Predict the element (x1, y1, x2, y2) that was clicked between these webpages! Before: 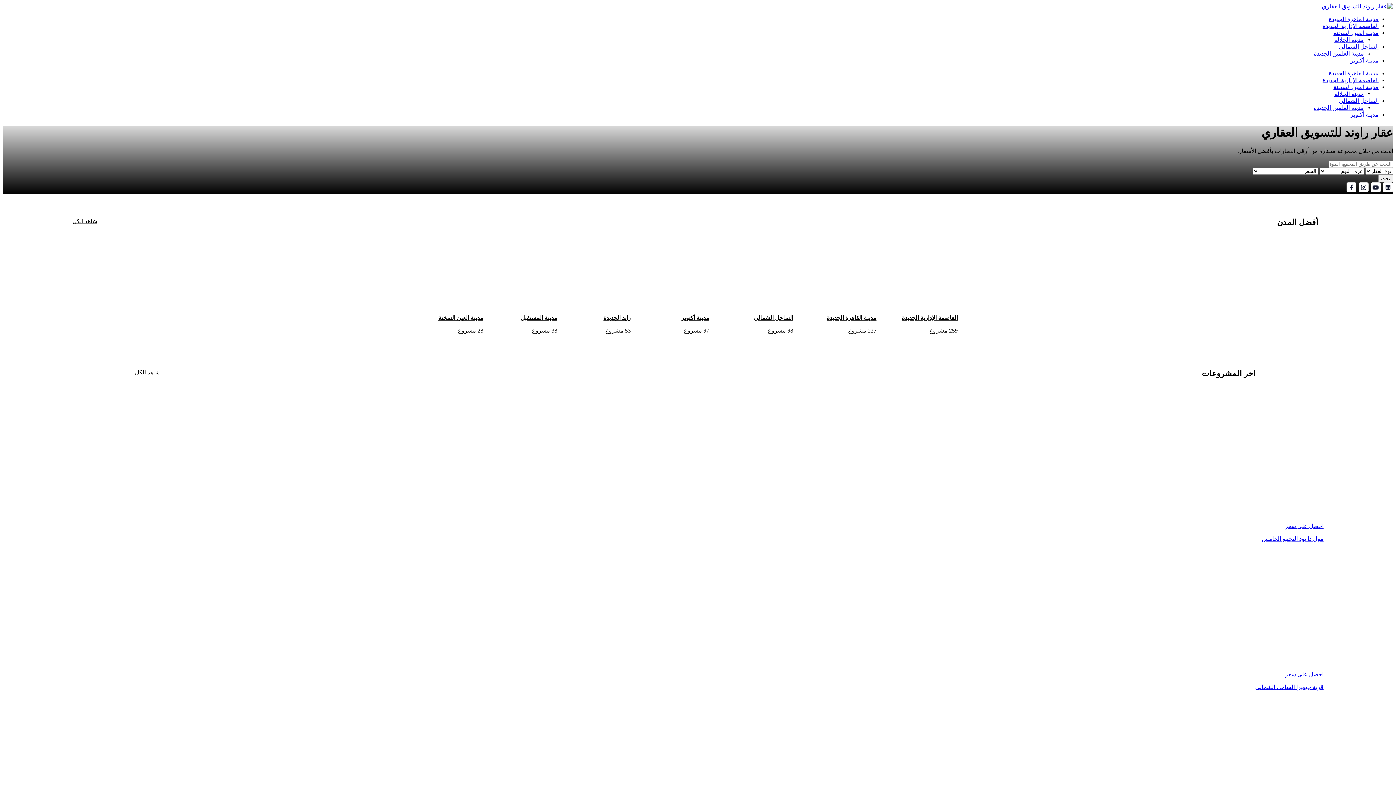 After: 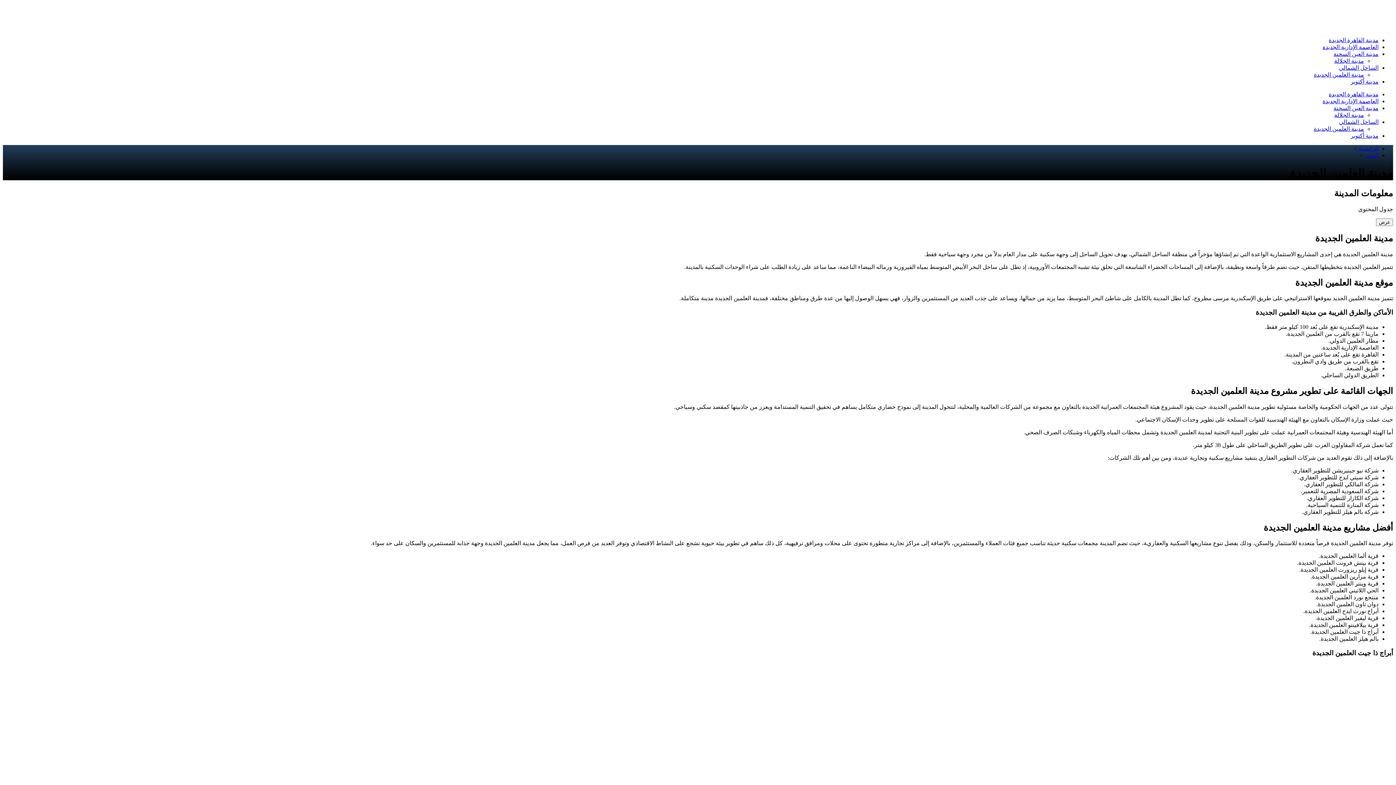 Action: bbox: (1314, 104, 1364, 110) label: مدينة العلمين الجديدة